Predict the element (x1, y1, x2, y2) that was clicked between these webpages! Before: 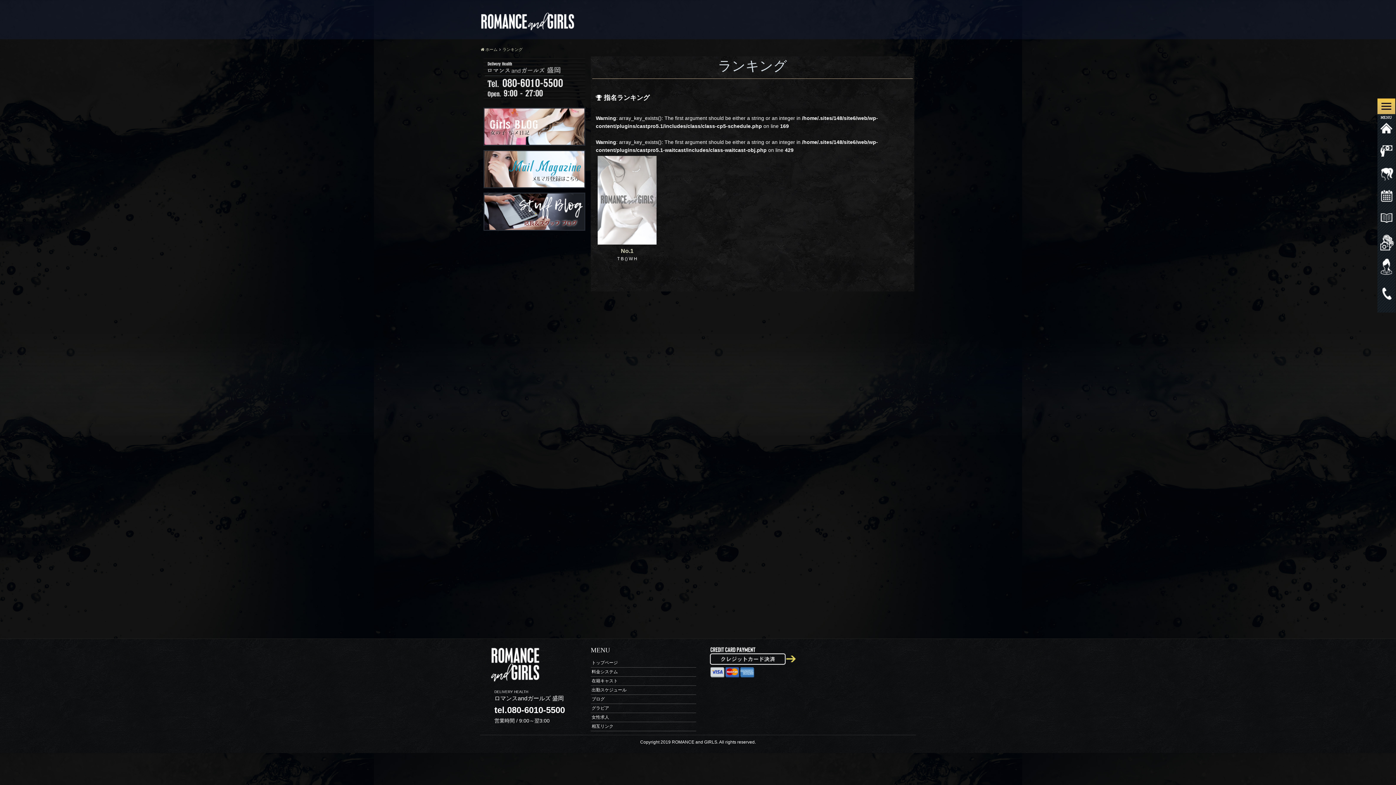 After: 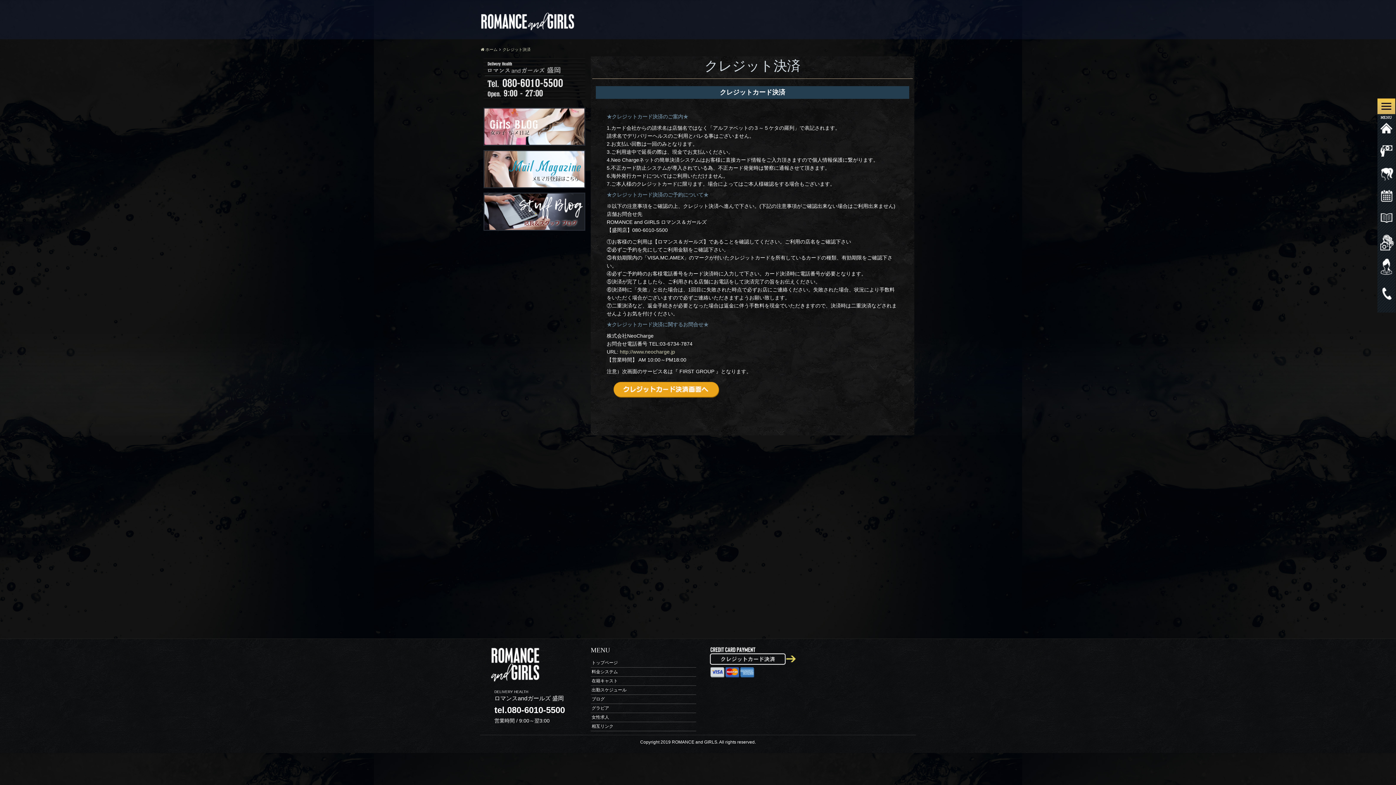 Action: bbox: (708, 659, 796, 665)